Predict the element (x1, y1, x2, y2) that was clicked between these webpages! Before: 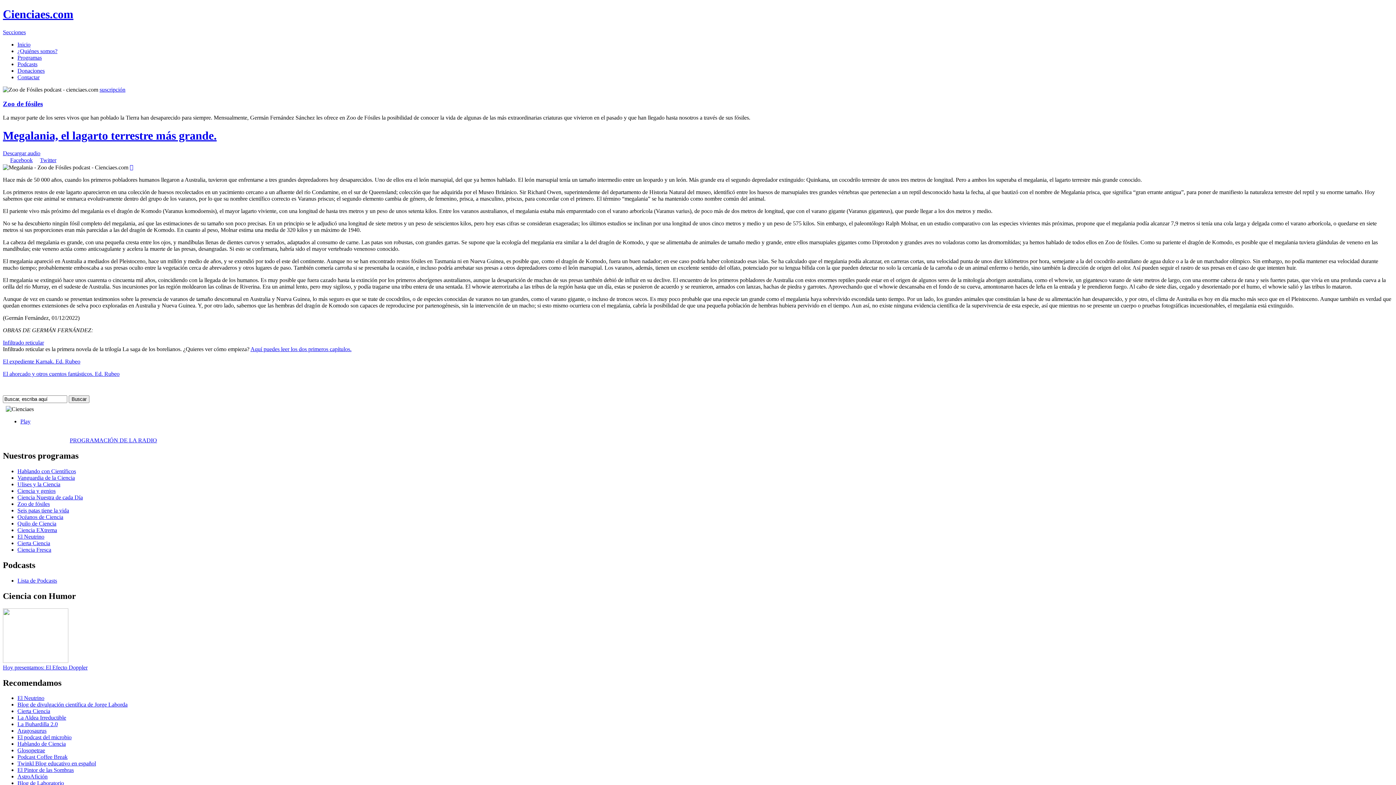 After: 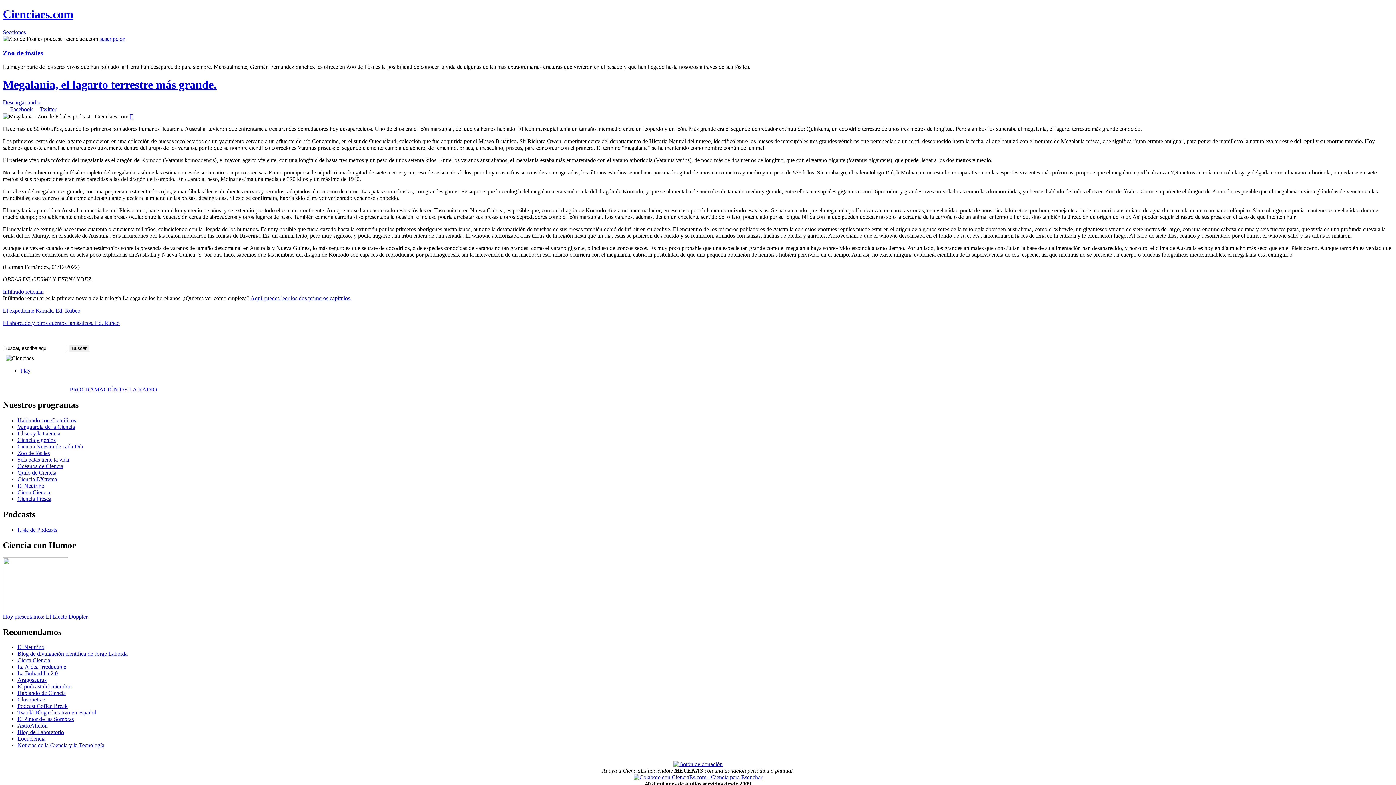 Action: label: Secciones bbox: (2, 29, 25, 35)